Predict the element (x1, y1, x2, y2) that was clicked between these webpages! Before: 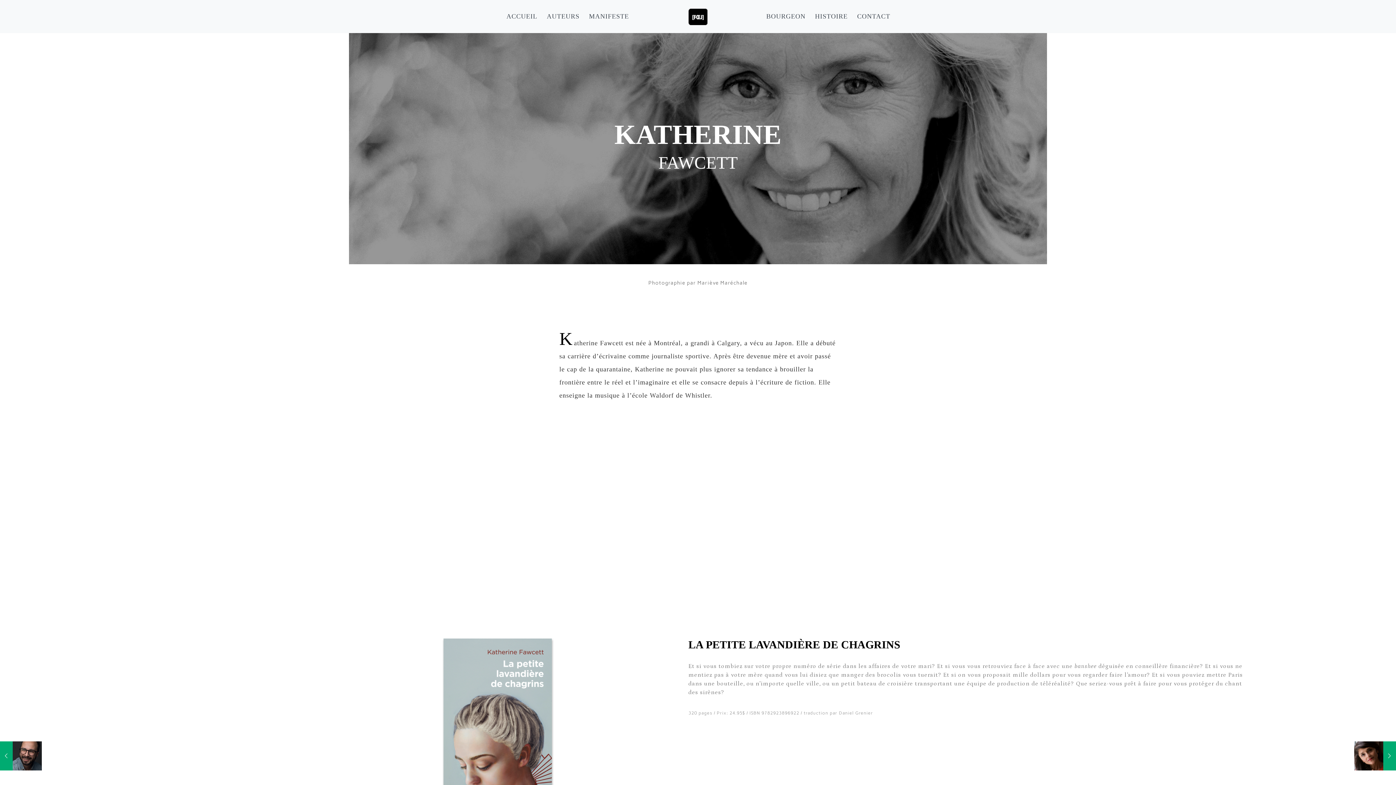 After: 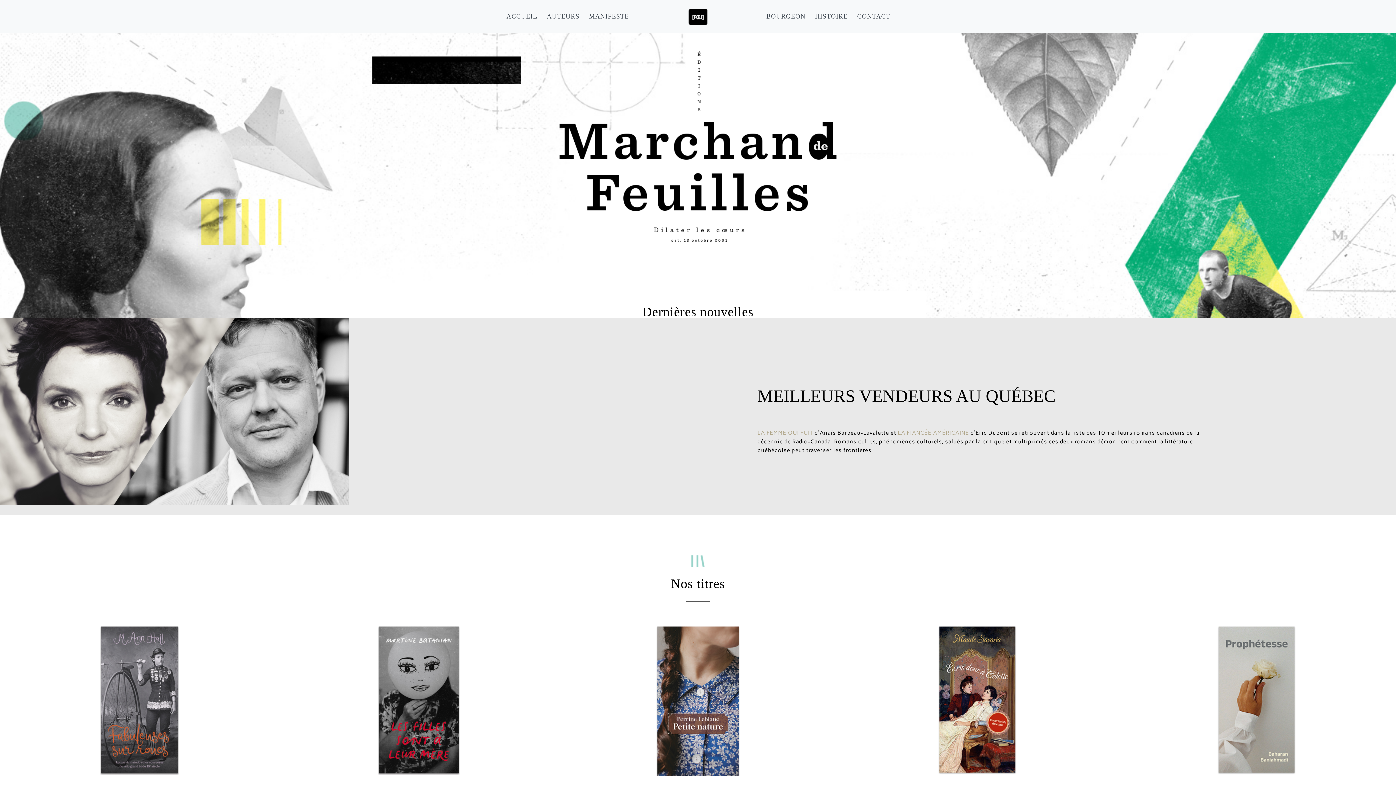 Action: label: ACCUEIL bbox: (502, 0, 541, 32)